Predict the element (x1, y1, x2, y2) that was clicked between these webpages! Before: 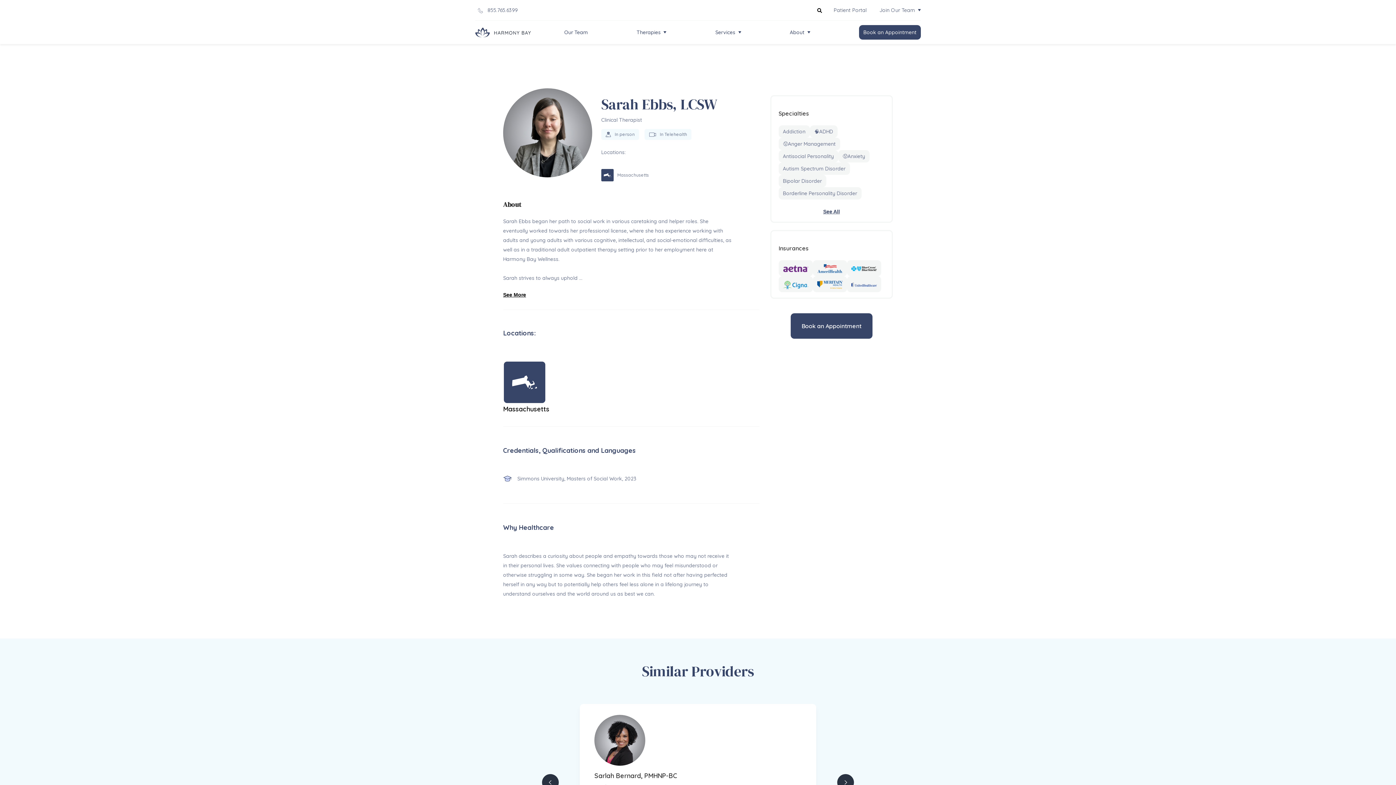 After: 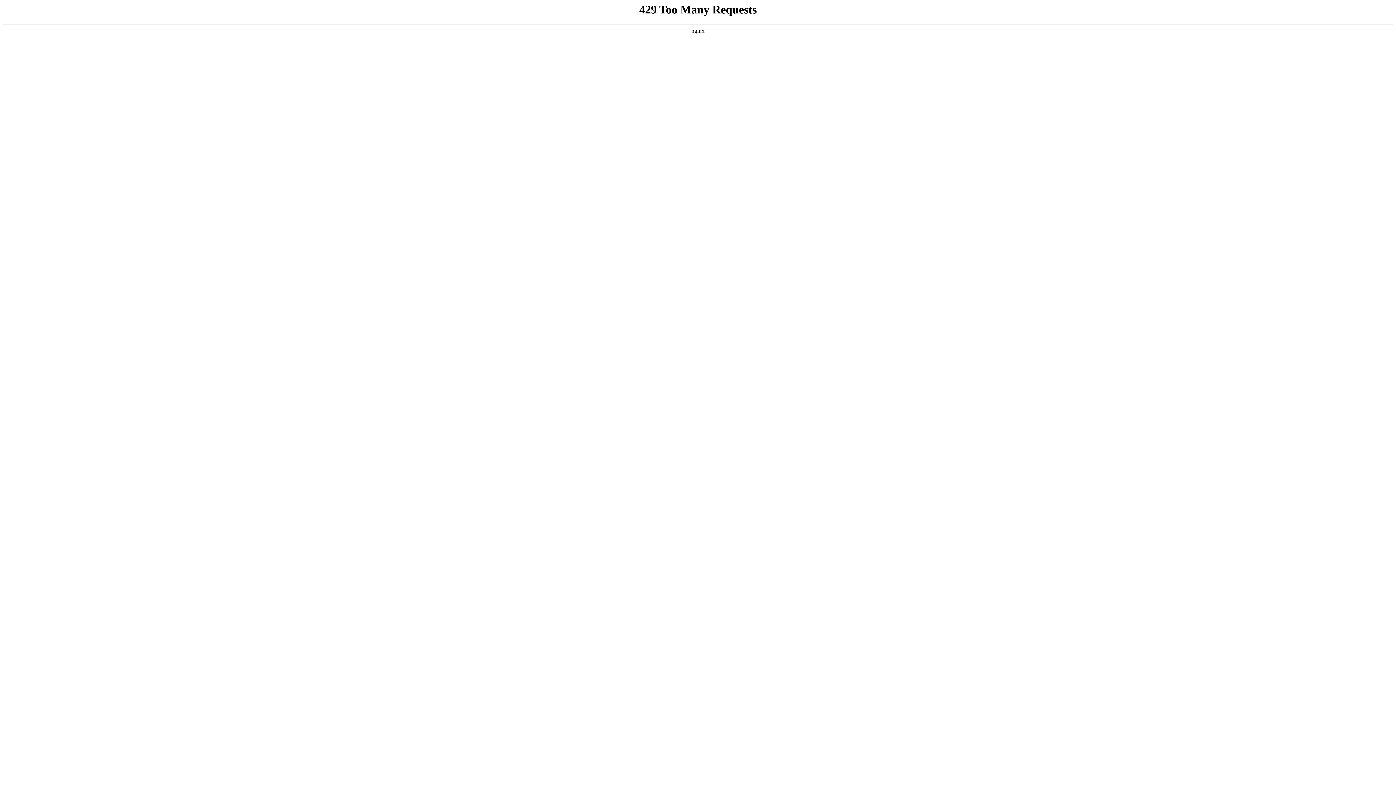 Action: label: Therapies bbox: (636, 27, 660, 37)